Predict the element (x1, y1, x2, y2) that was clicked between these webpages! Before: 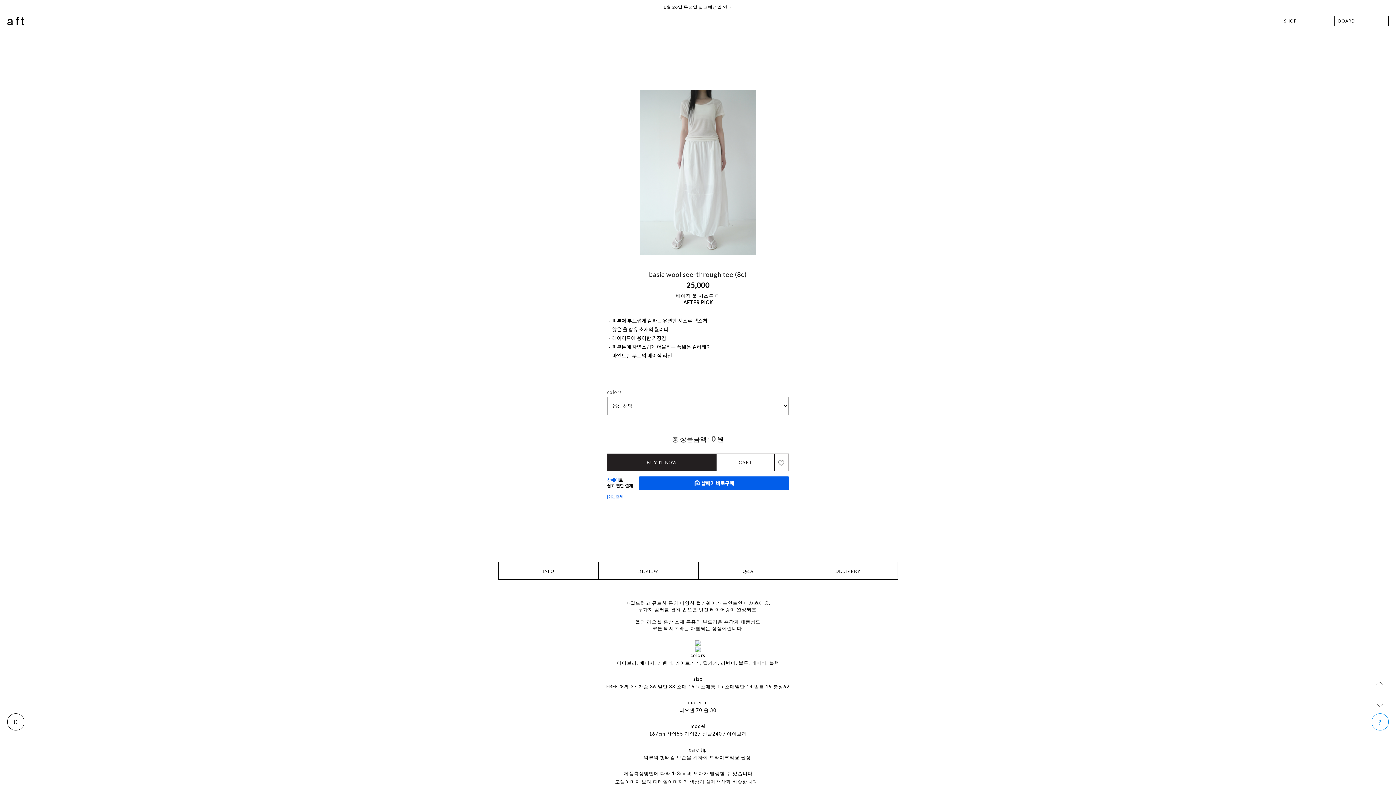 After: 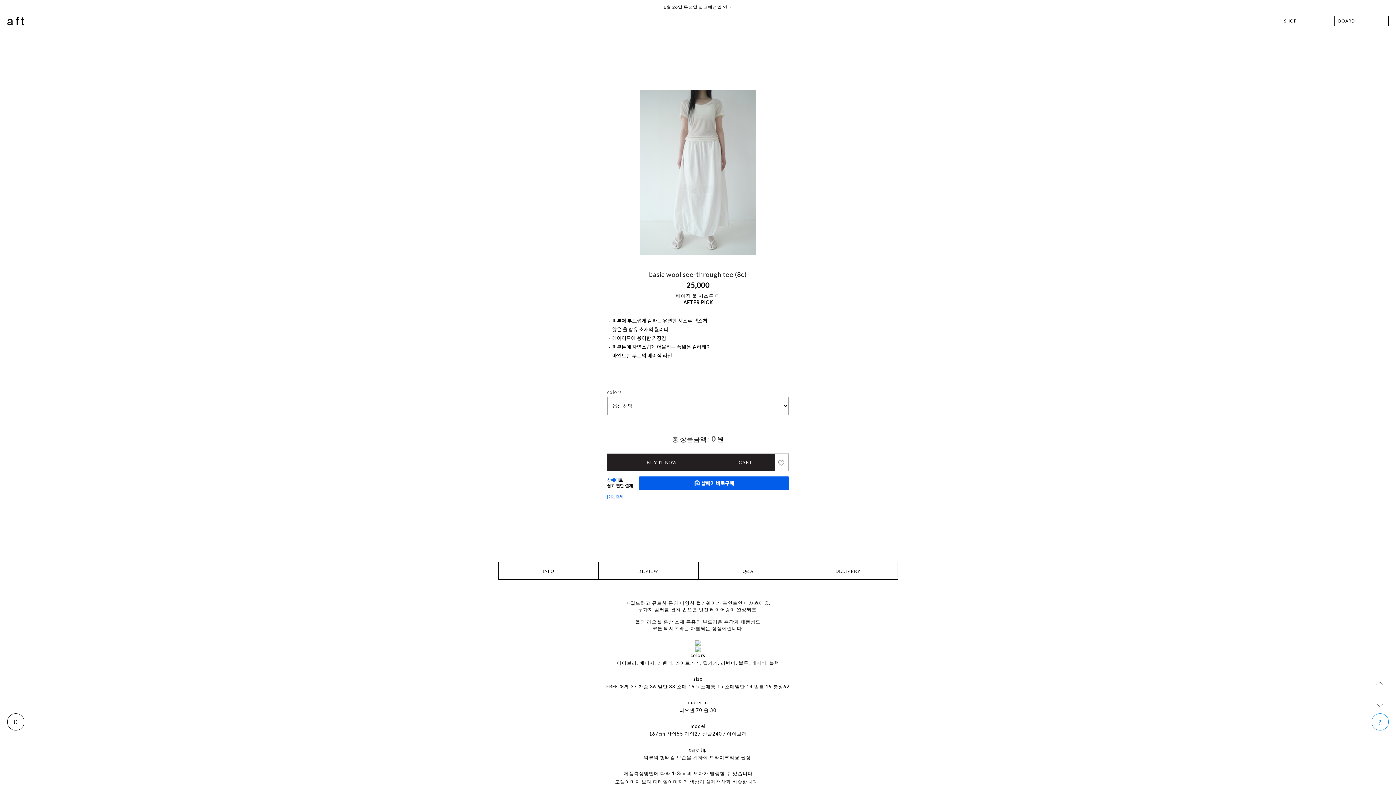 Action: label: CART bbox: (716, 453, 774, 471)